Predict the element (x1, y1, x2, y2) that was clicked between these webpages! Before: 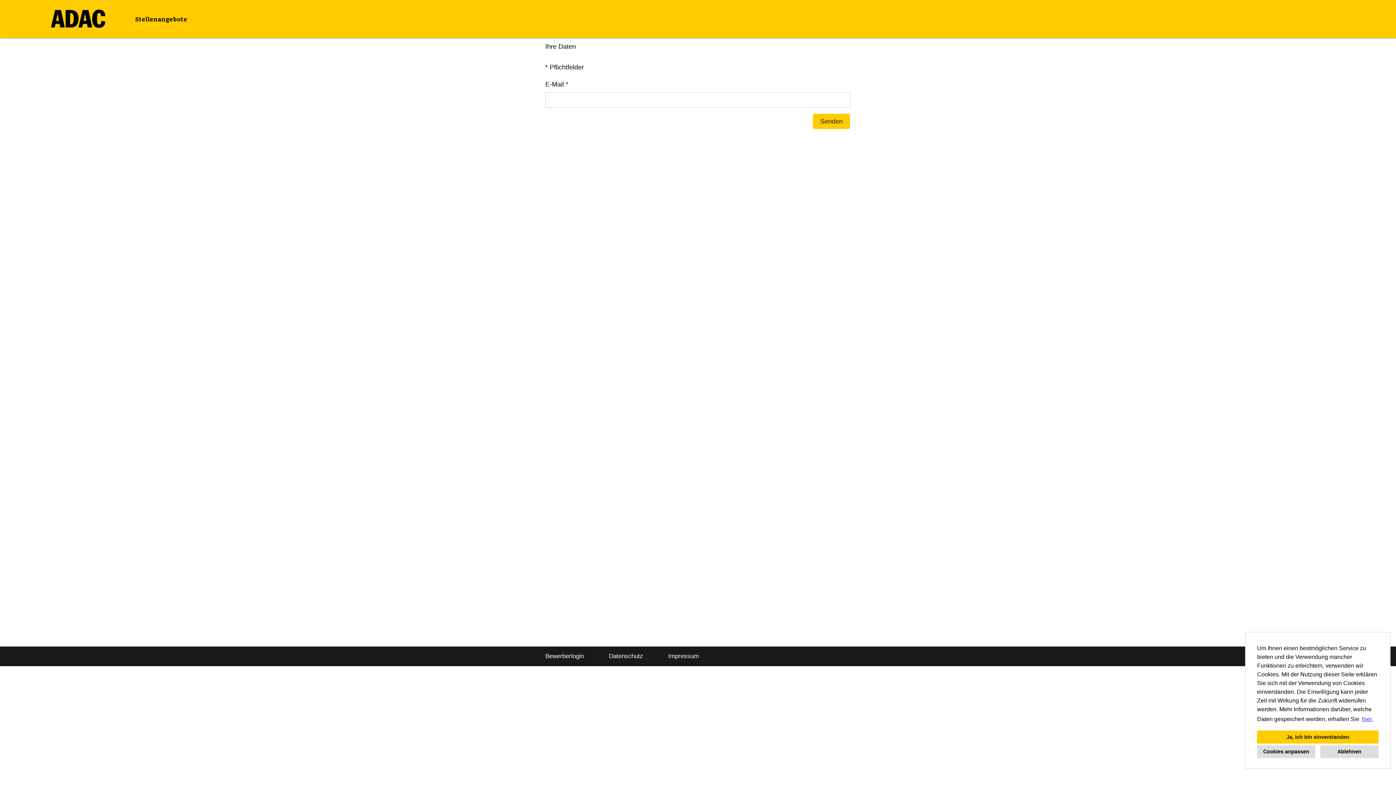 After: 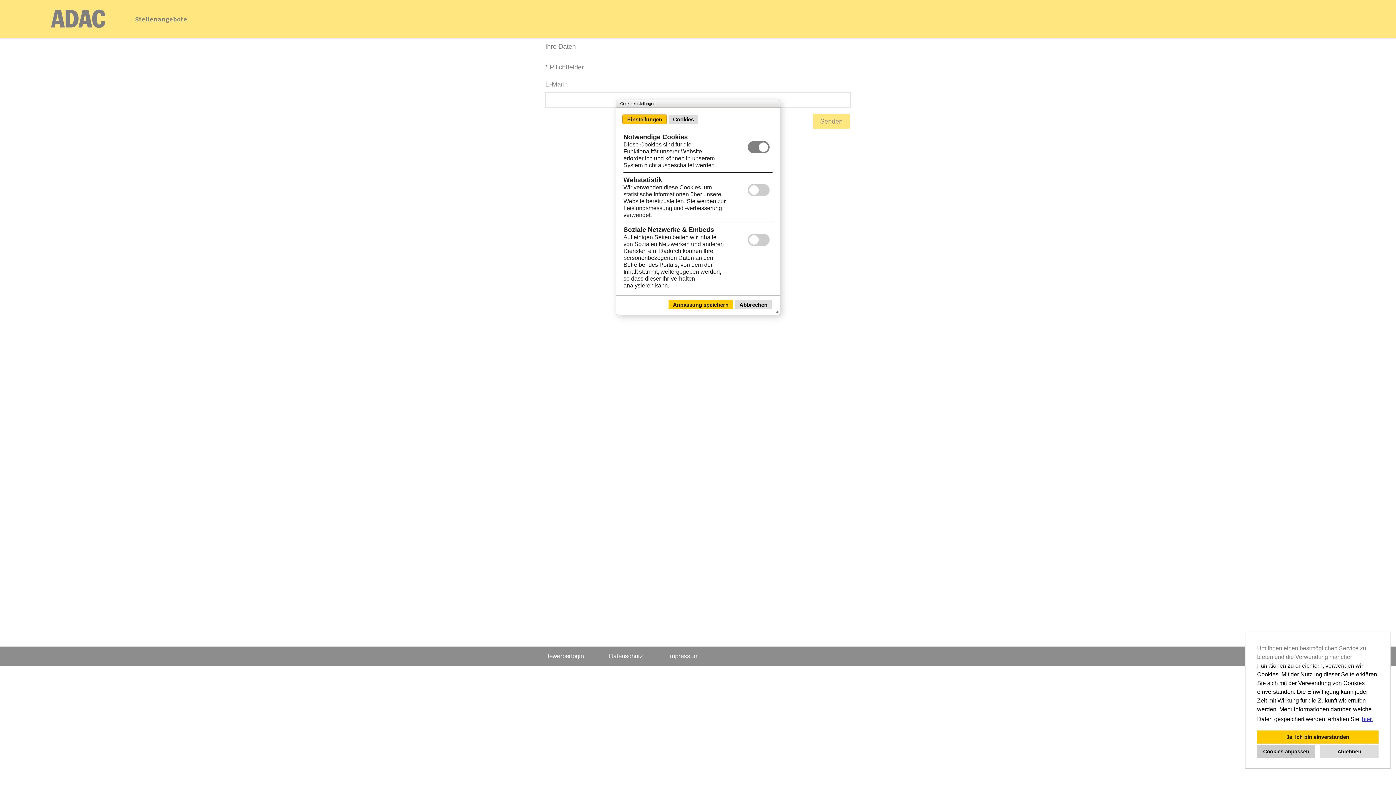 Action: bbox: (1257, 745, 1315, 758) label: choose cookies